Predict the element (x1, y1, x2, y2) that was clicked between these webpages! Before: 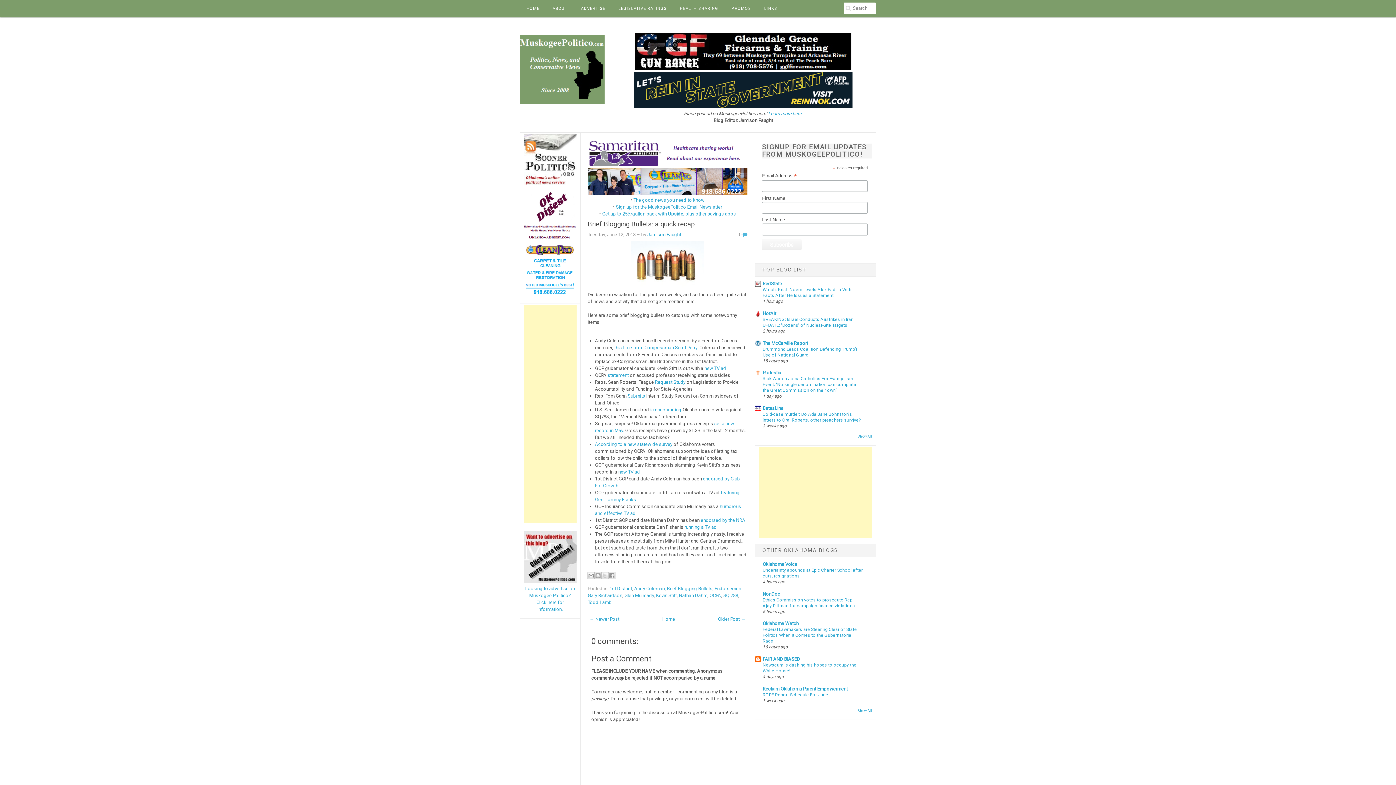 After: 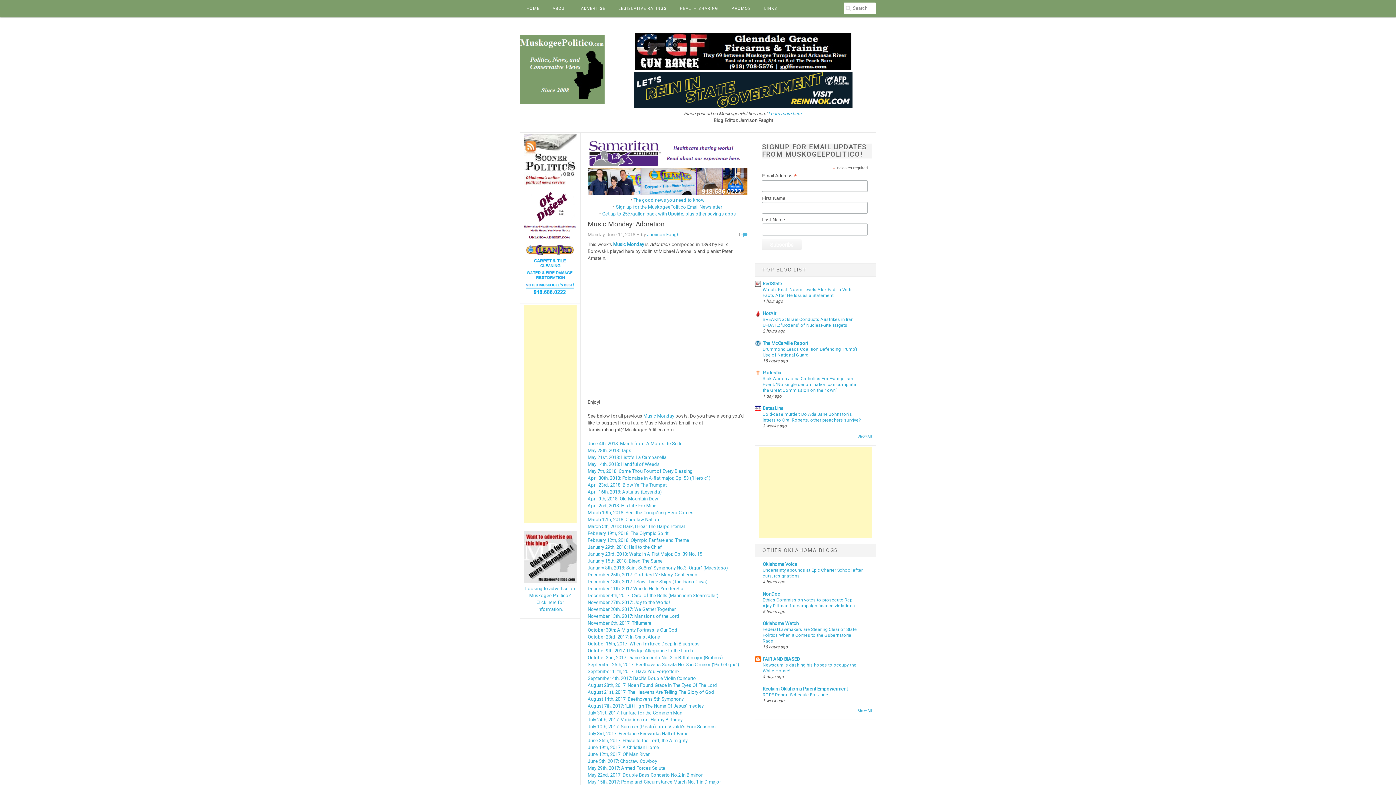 Action: label: Older Post → bbox: (718, 616, 745, 622)